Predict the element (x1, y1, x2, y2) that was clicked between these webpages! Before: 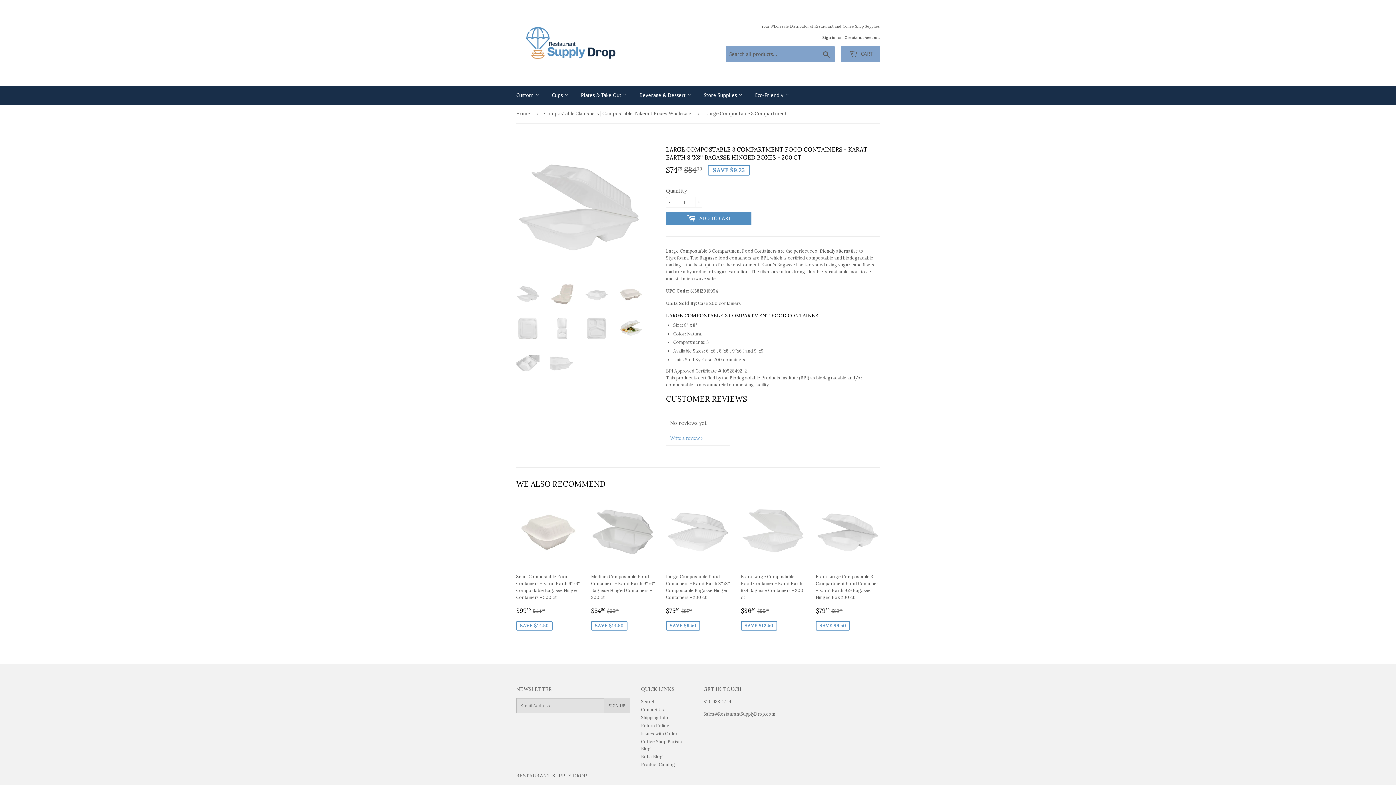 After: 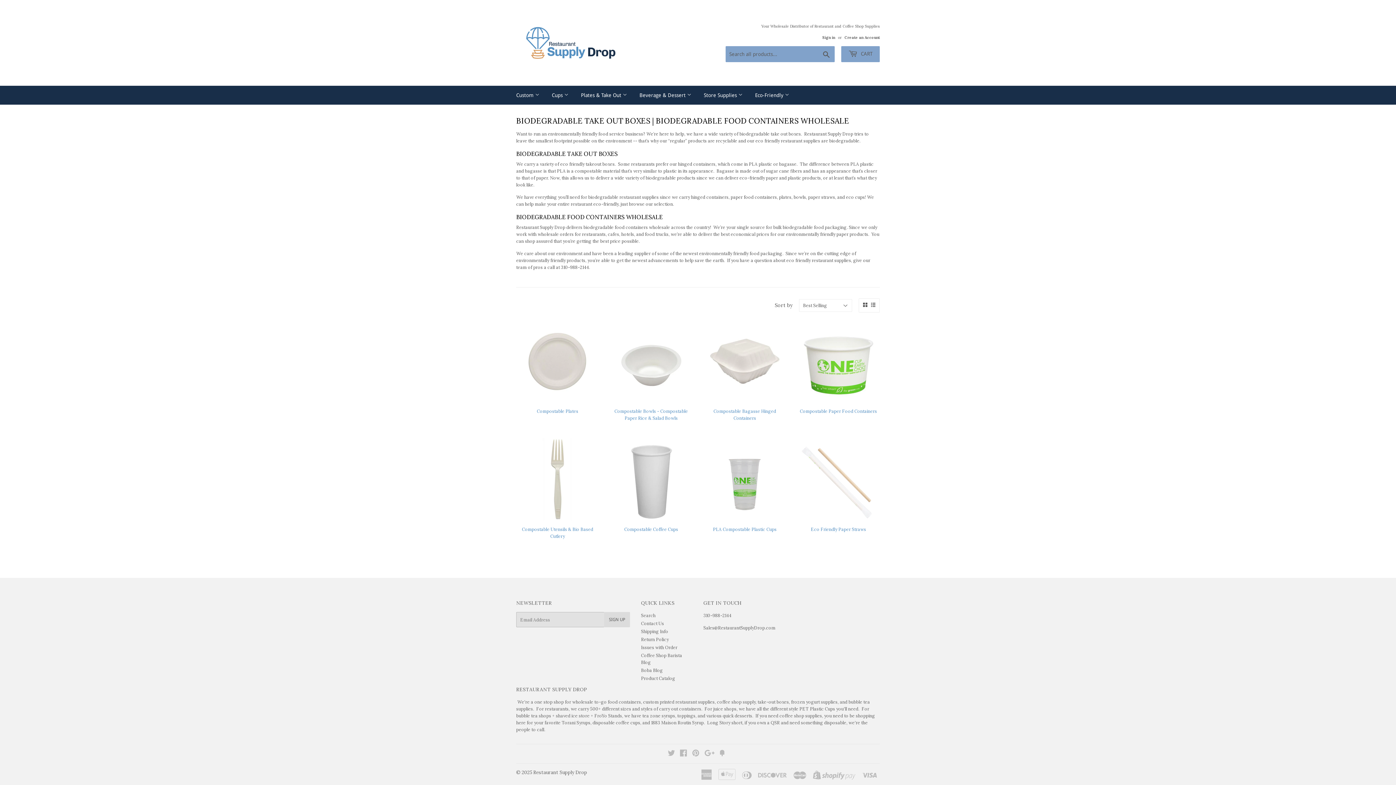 Action: label: Eco-Friendly  bbox: (749, 85, 794, 104)